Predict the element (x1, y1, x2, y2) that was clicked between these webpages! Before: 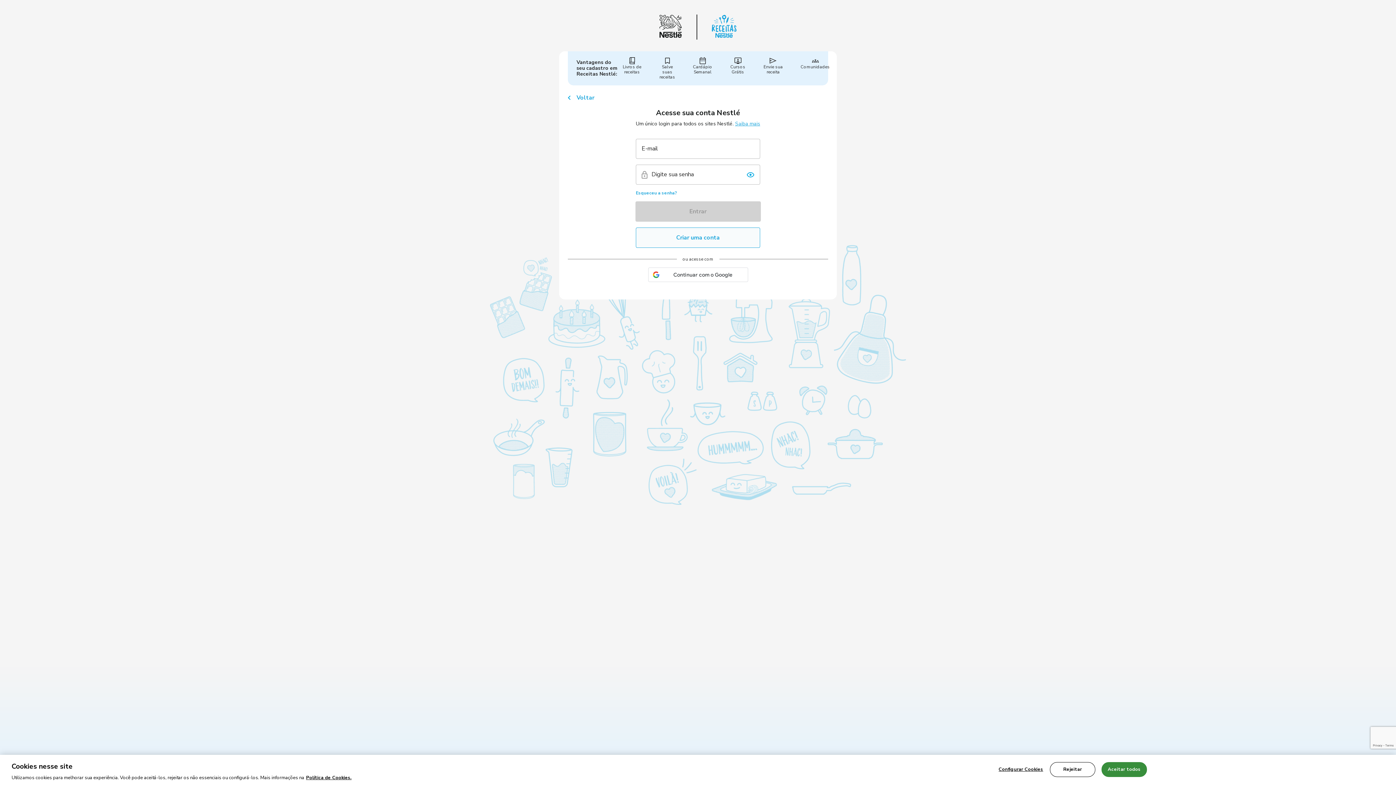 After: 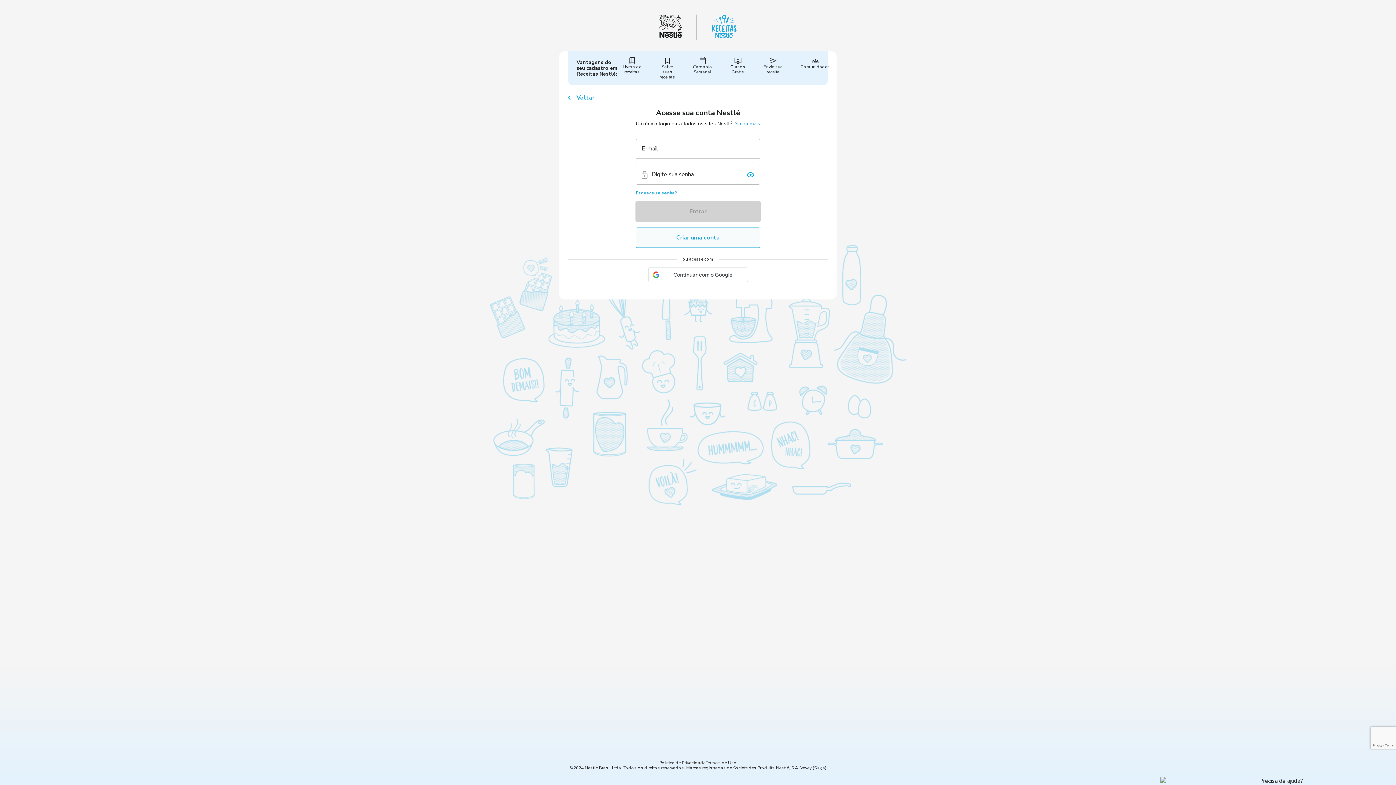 Action: bbox: (1101, 777, 1147, 792) label: Aceitar todos